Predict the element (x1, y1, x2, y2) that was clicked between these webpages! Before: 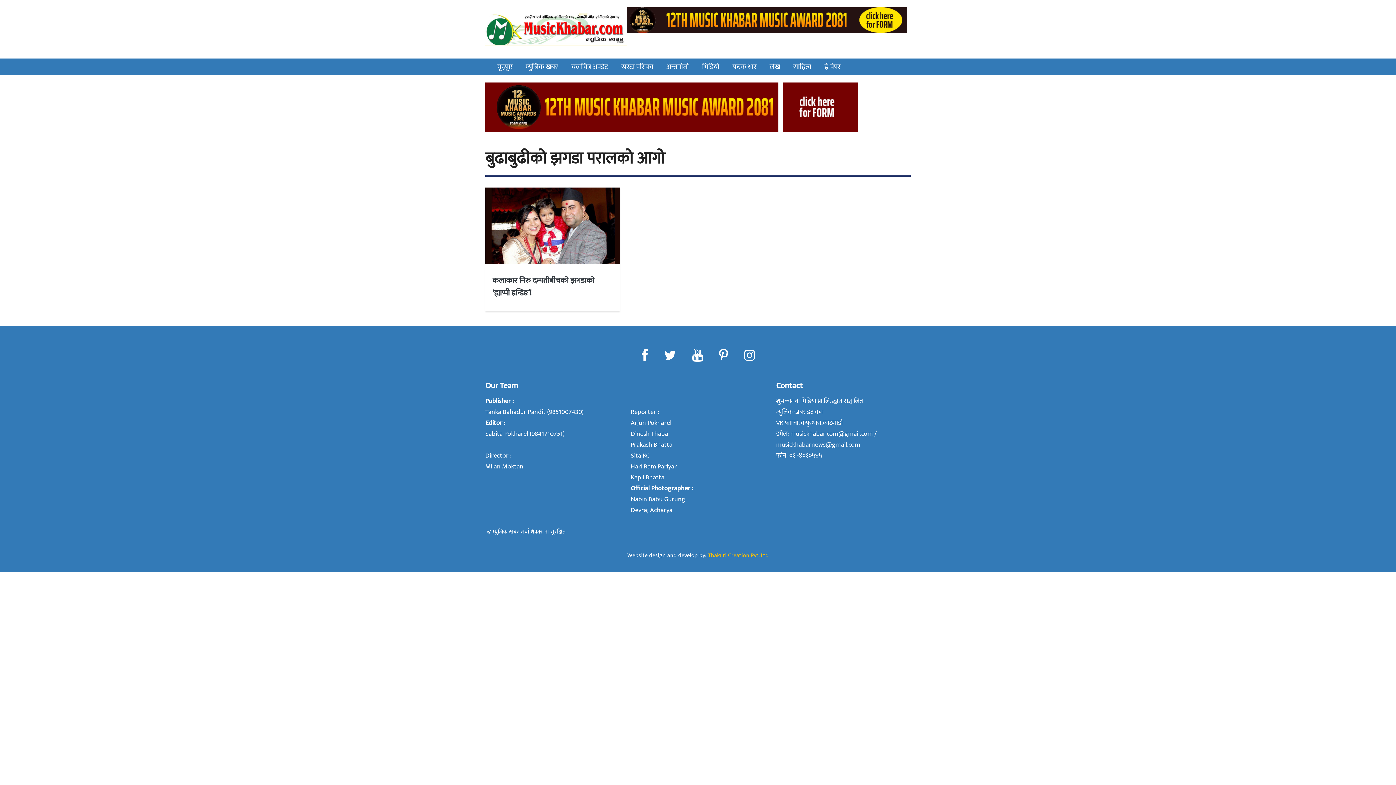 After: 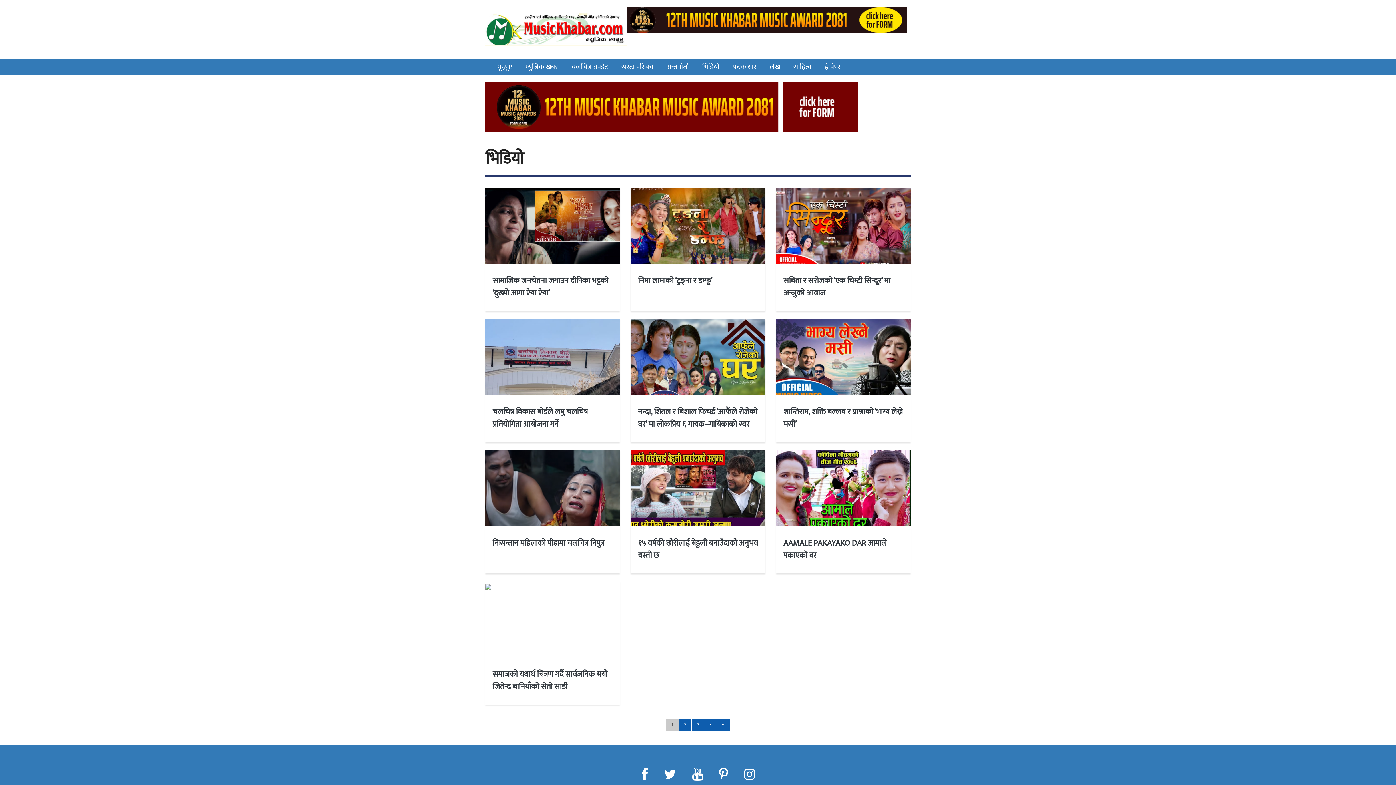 Action: bbox: (695, 58, 726, 75) label: भिडियो